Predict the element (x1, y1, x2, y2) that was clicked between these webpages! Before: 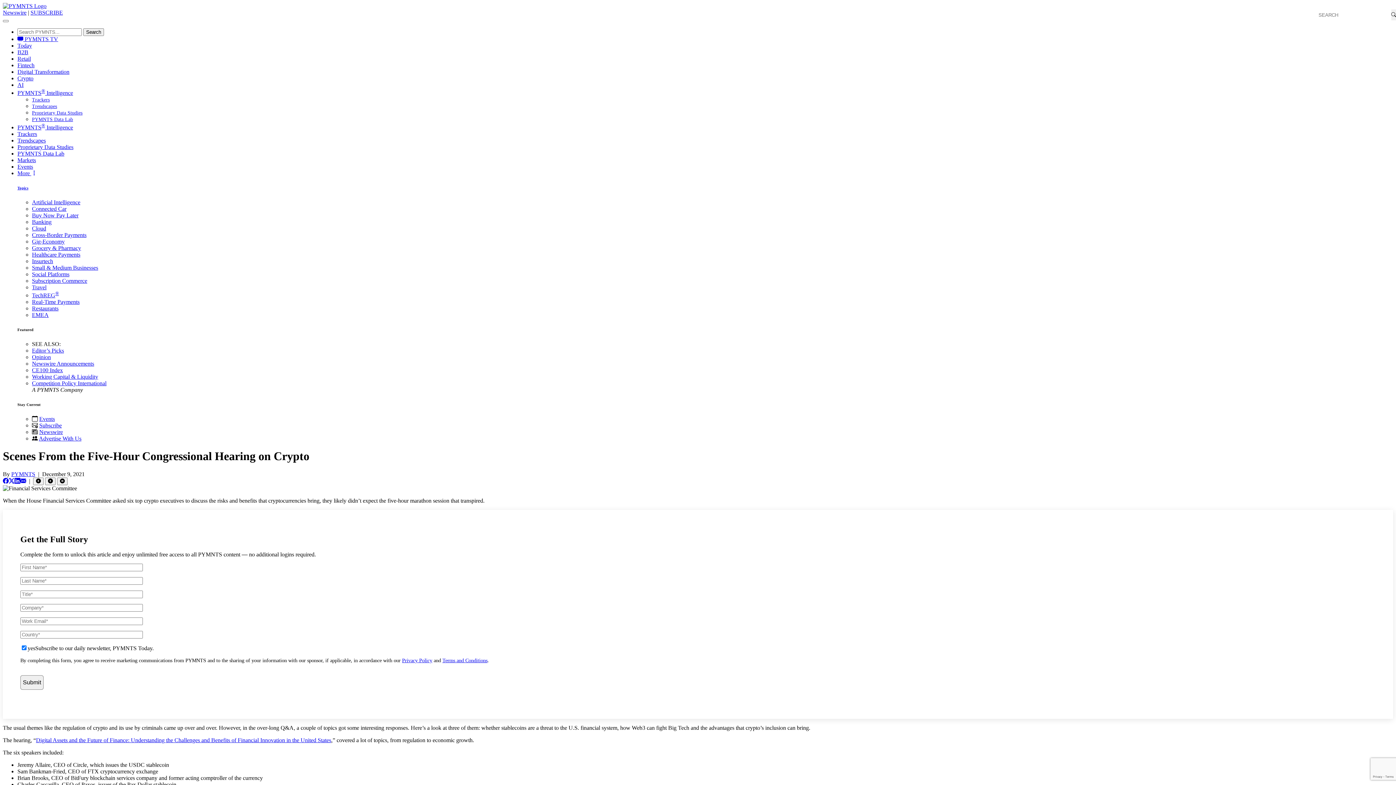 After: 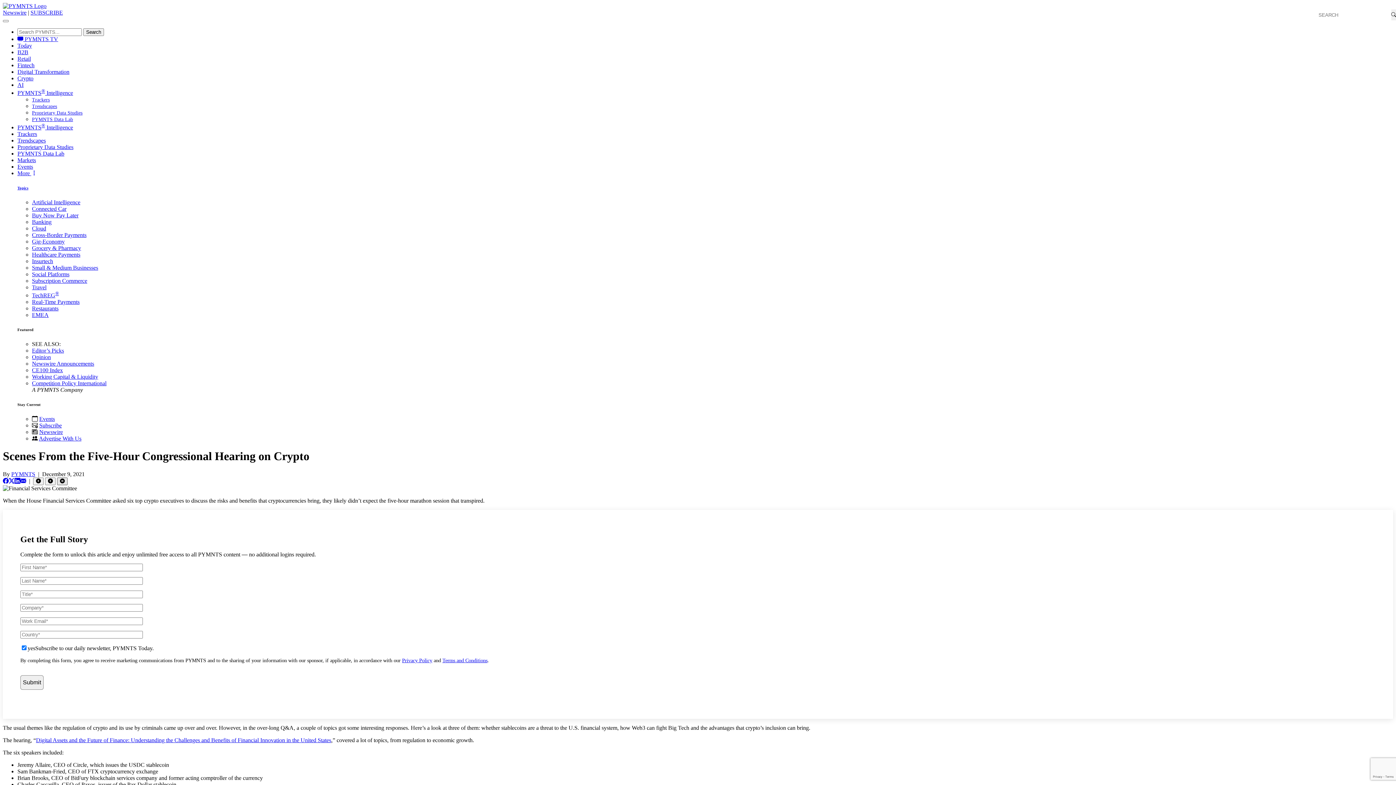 Action: bbox: (57, 477, 67, 485)